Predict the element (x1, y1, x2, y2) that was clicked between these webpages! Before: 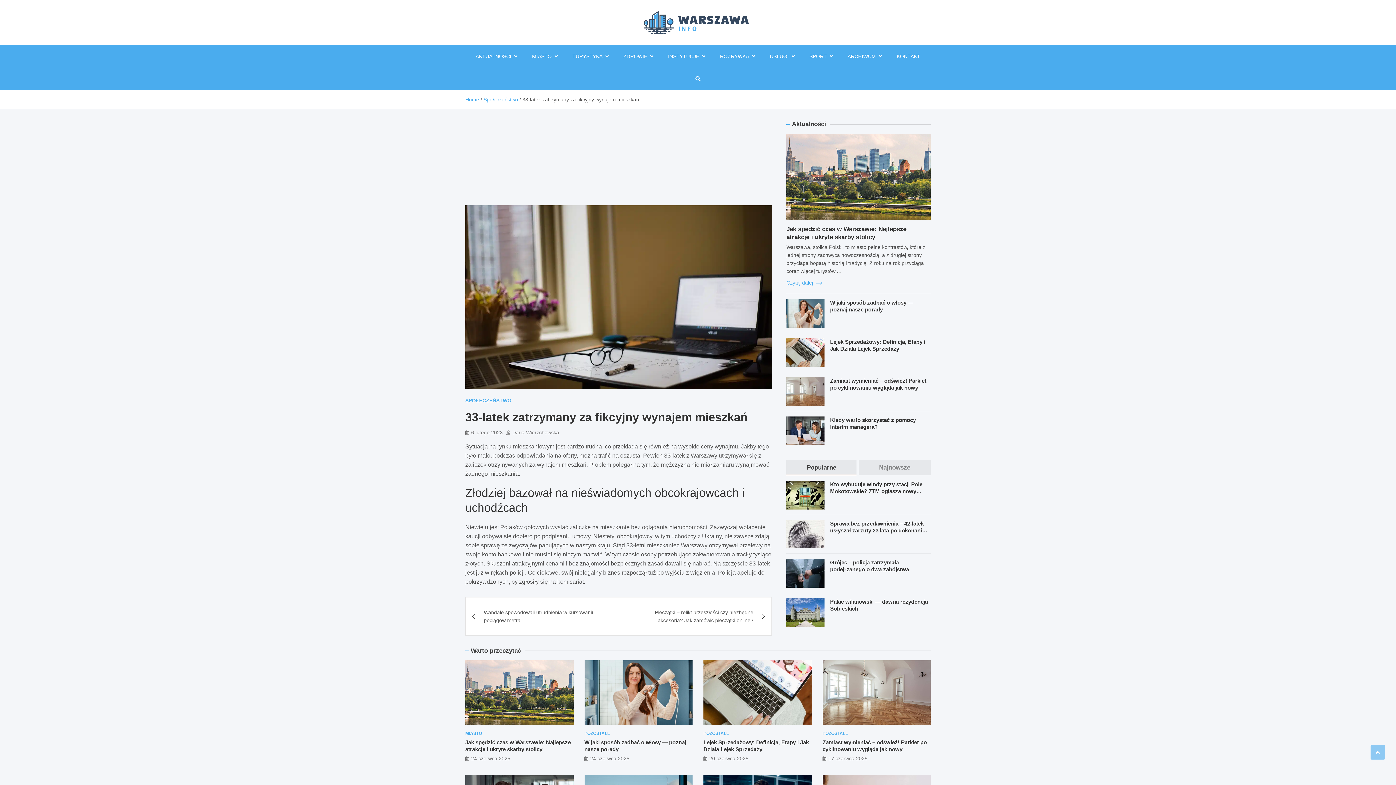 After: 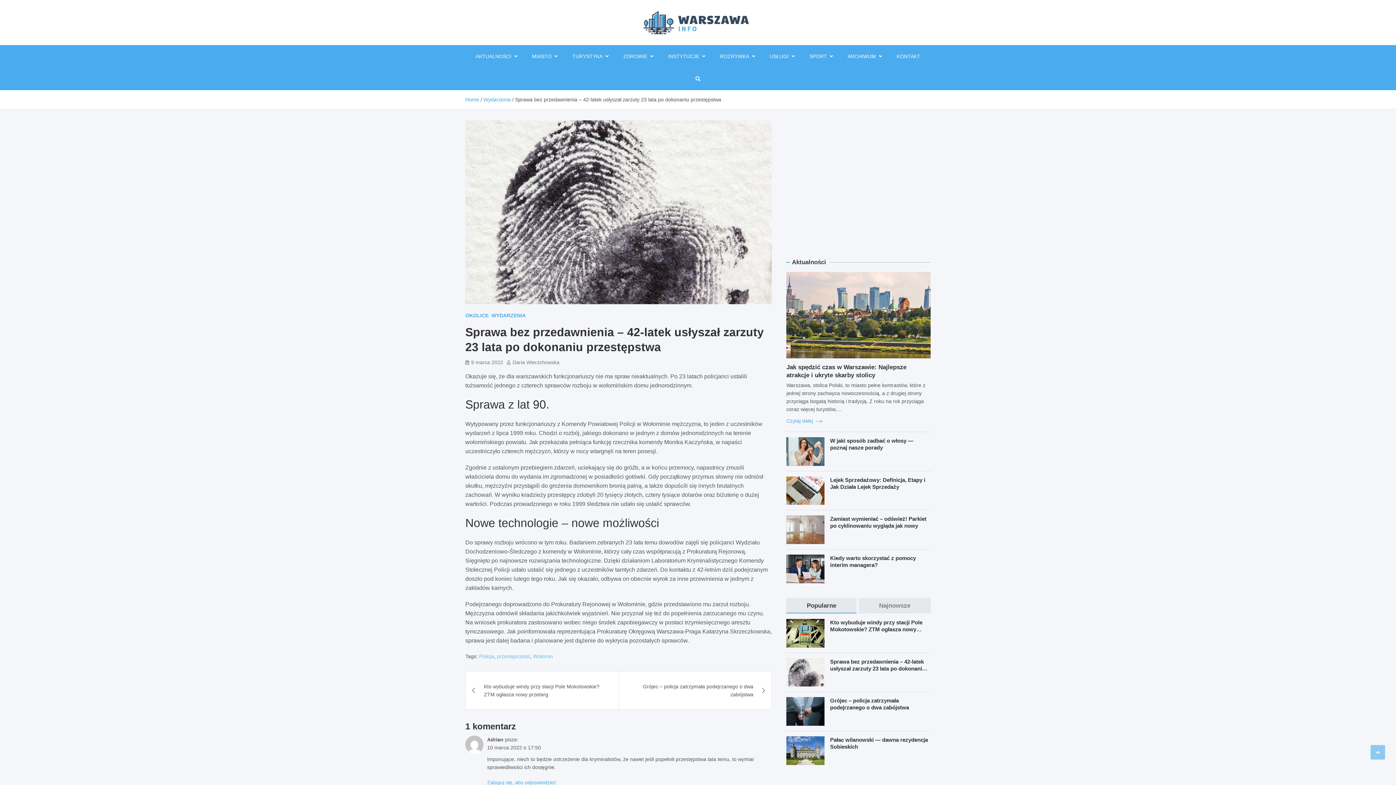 Action: label: Sprawa bez przedawnienia – 42-latek usłyszał zarzuty 23 lata po dokonaniu przestępstwa bbox: (830, 520, 925, 540)